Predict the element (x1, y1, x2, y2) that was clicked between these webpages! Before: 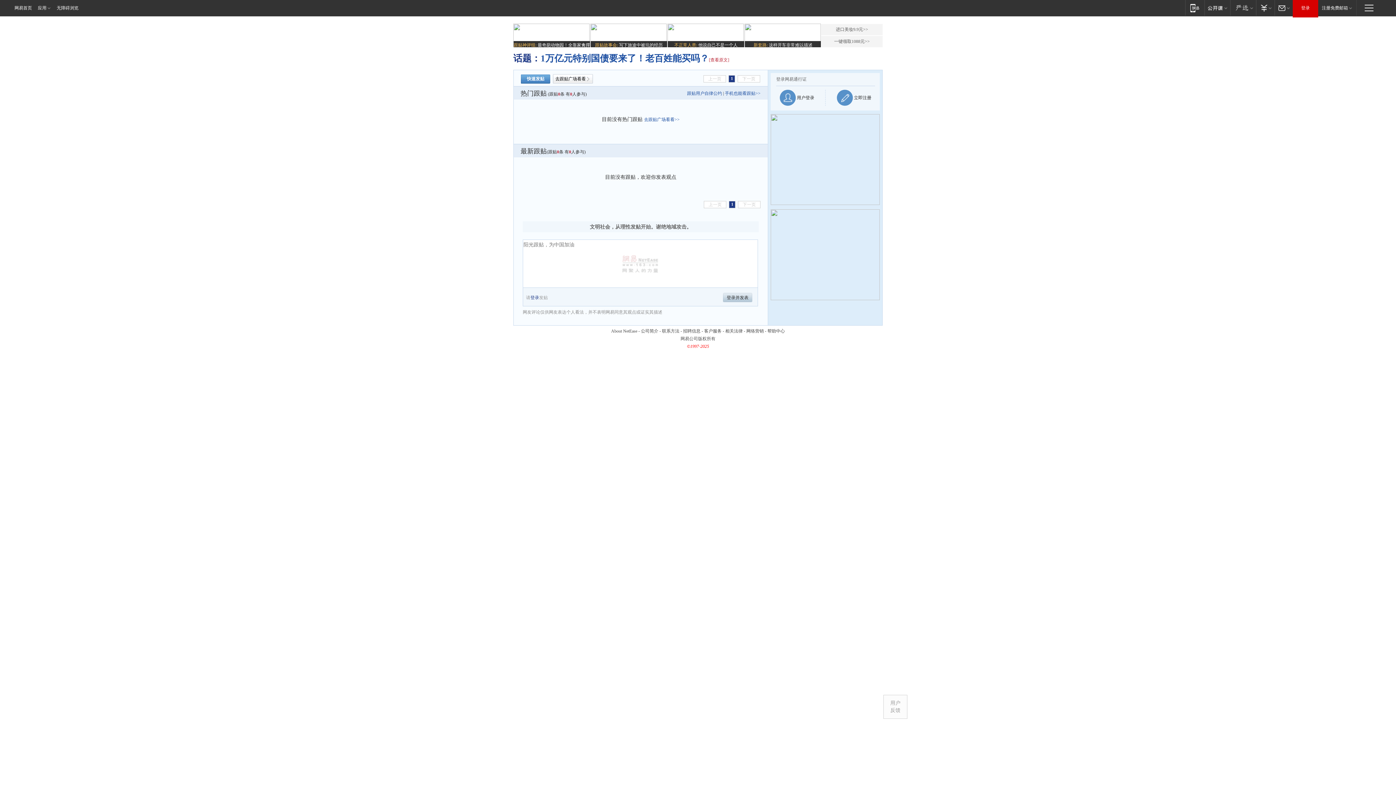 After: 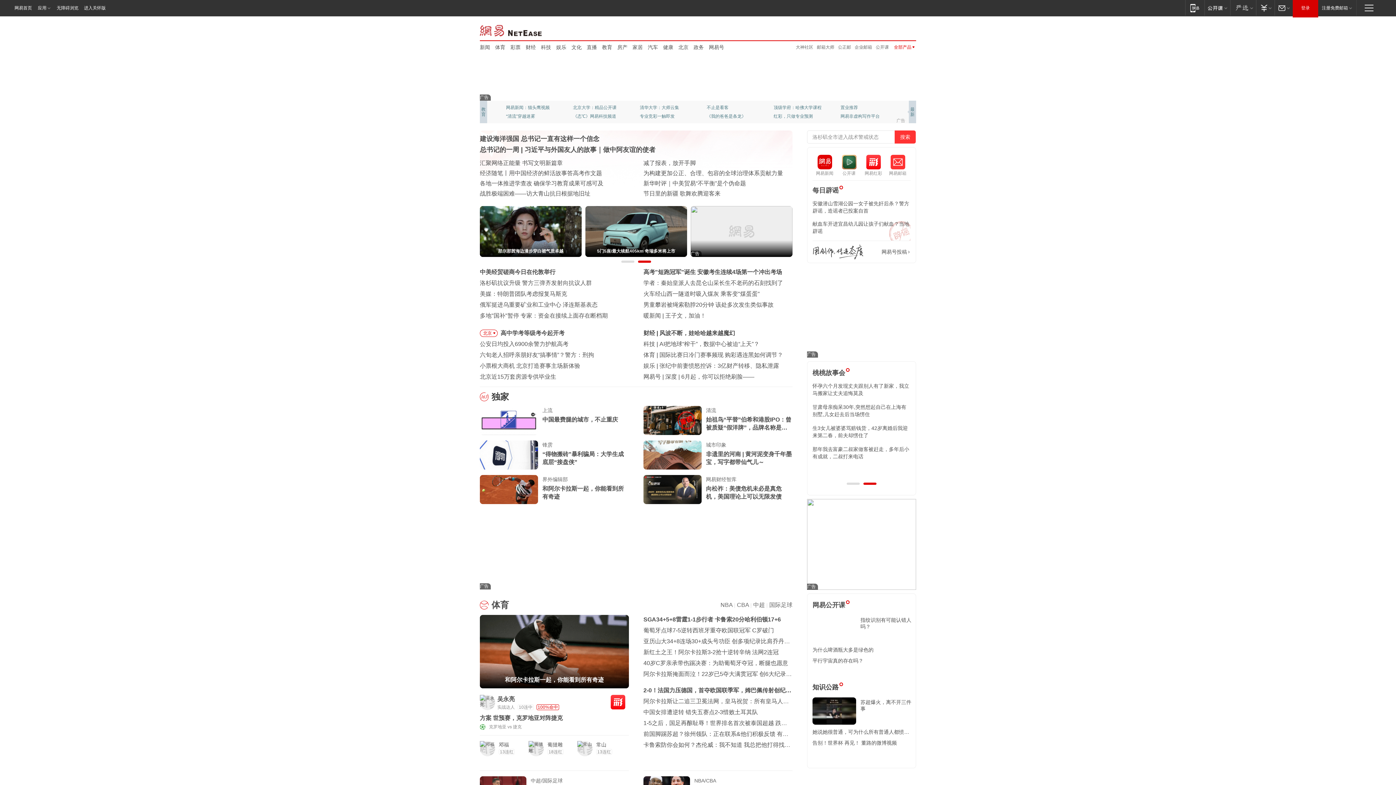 Action: bbox: (0, 0, 34, 16) label: 网易首页